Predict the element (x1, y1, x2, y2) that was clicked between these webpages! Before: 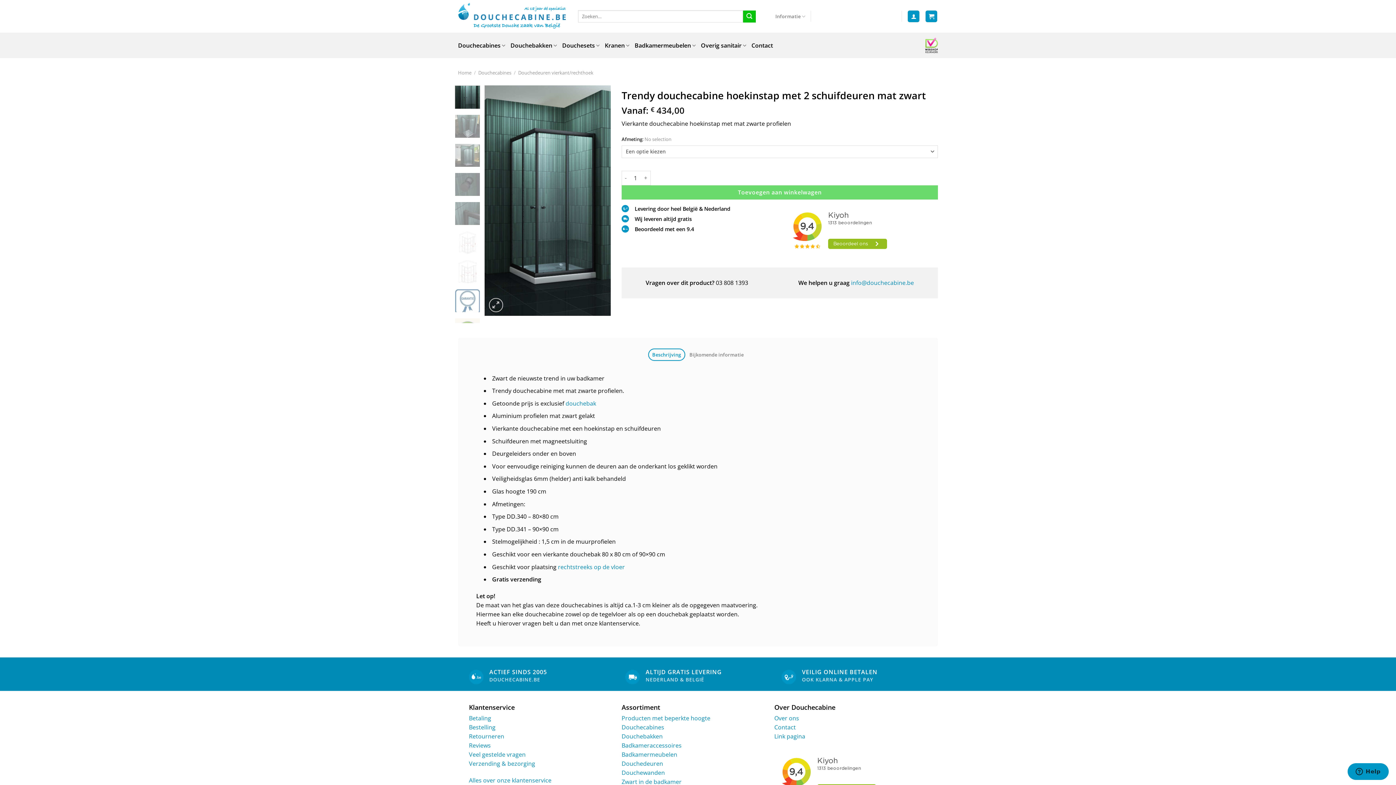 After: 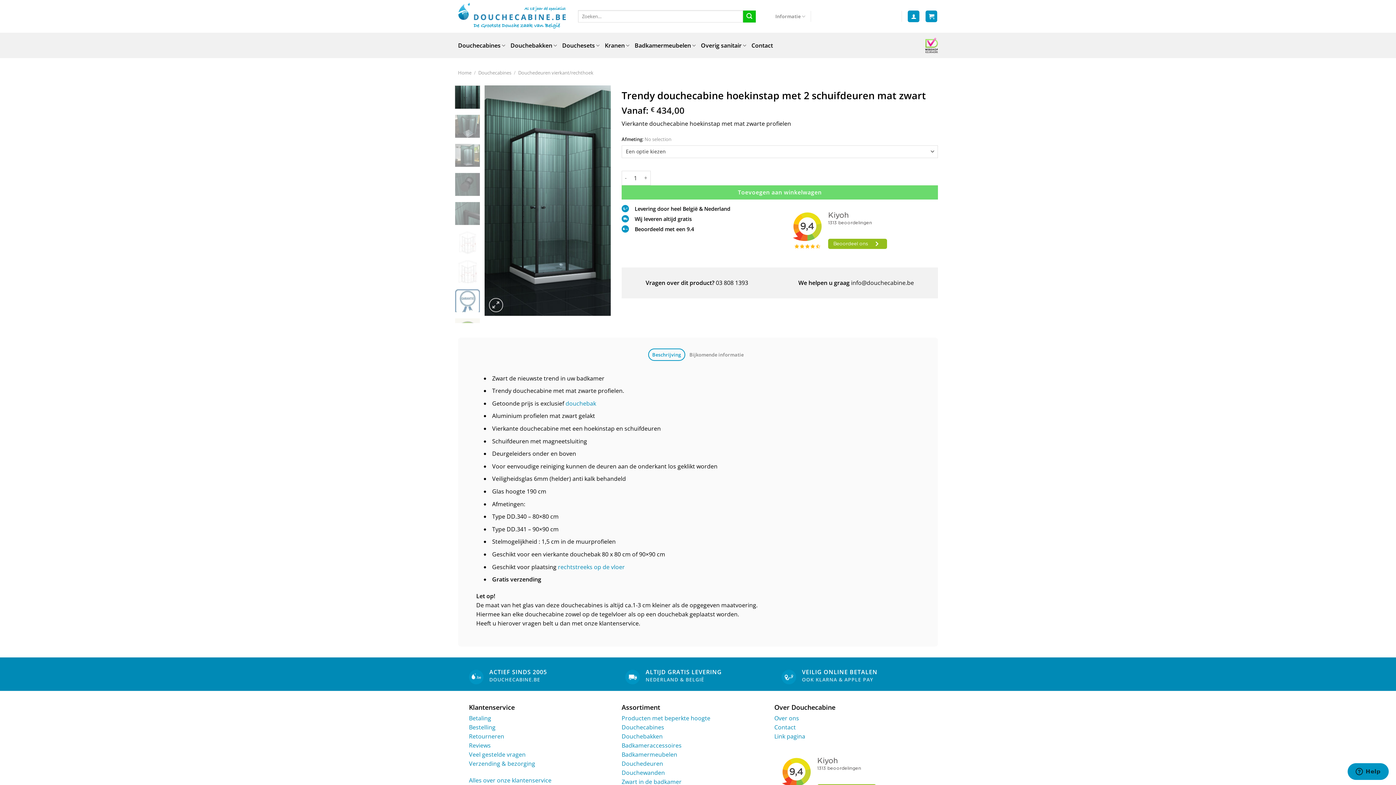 Action: bbox: (851, 278, 914, 286) label: info@douchecabine.be